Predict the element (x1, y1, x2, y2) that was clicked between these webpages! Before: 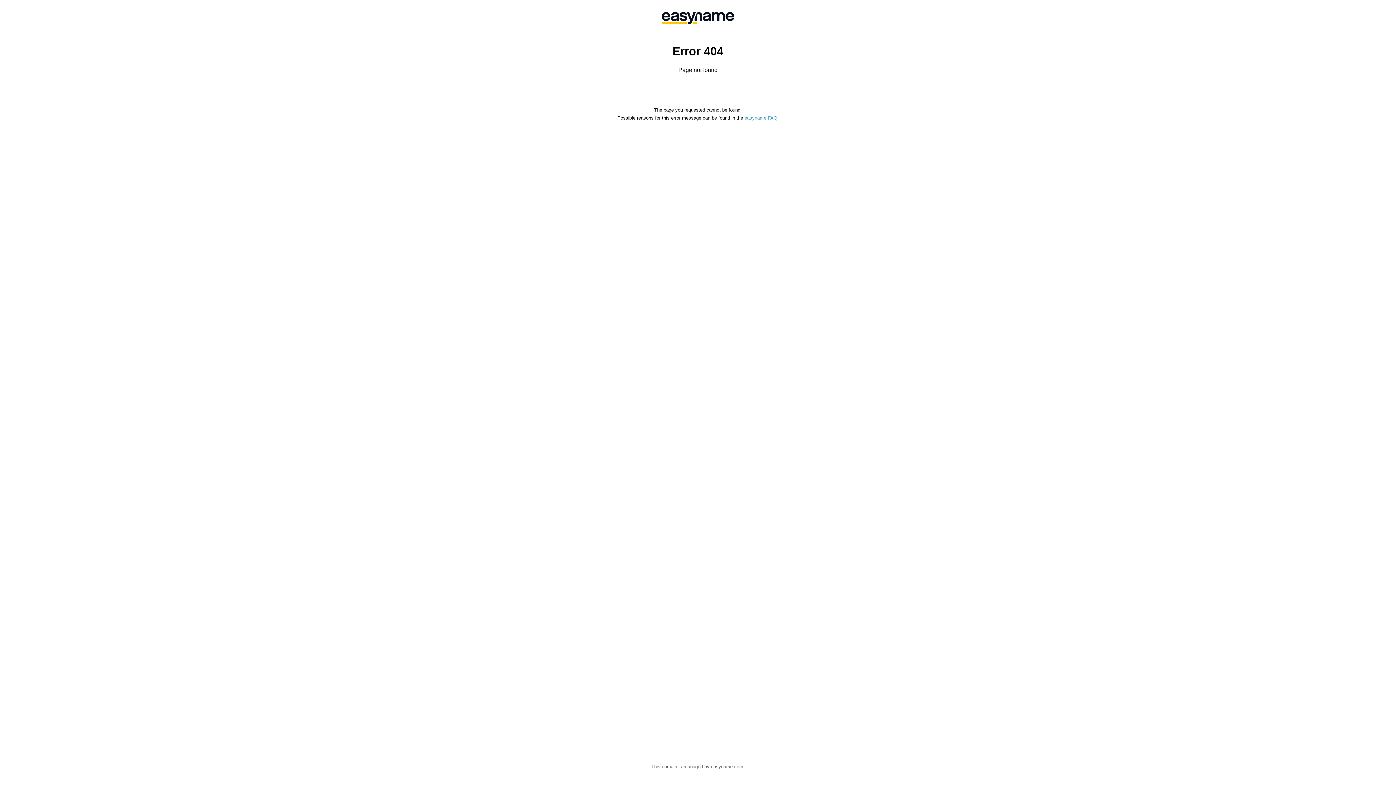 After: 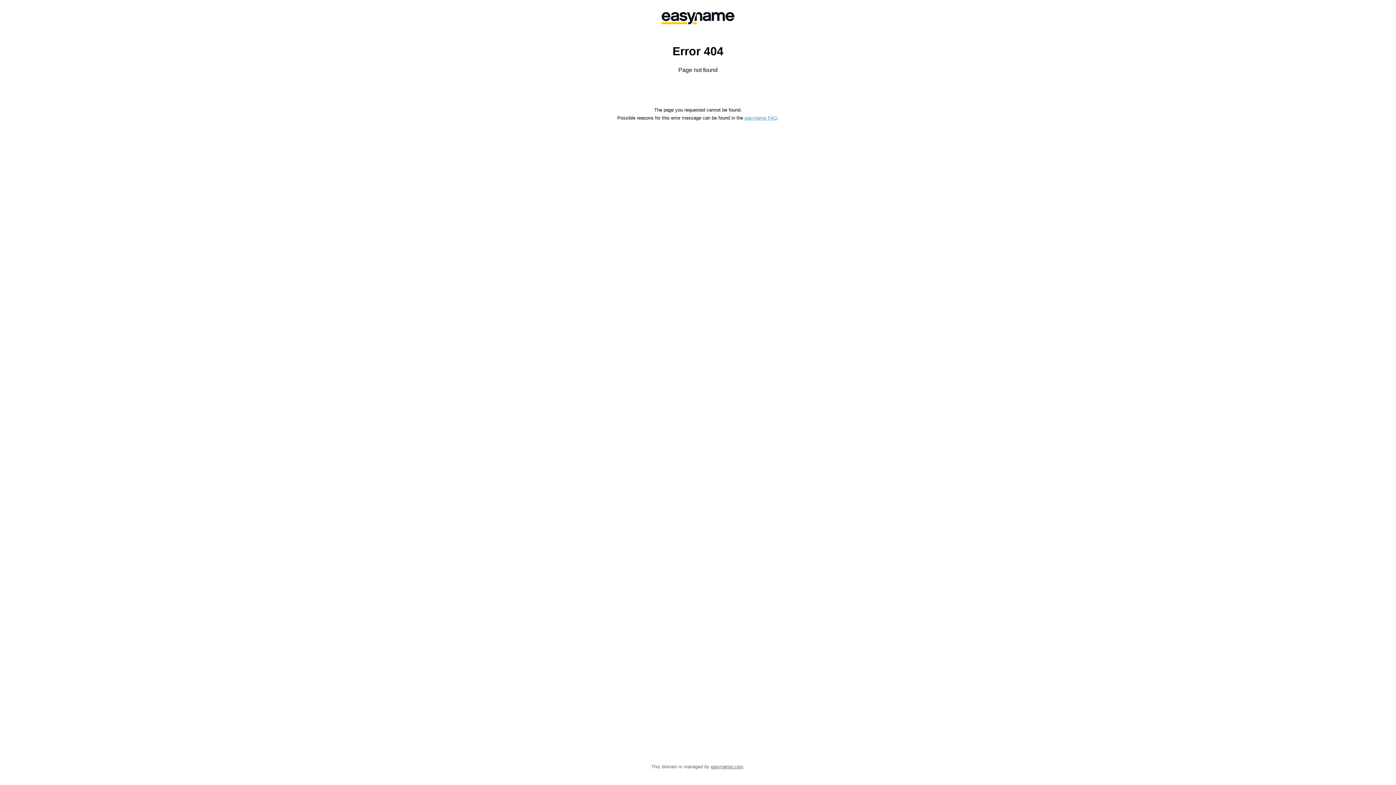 Action: bbox: (744, 115, 777, 120) label: easyname FAQ